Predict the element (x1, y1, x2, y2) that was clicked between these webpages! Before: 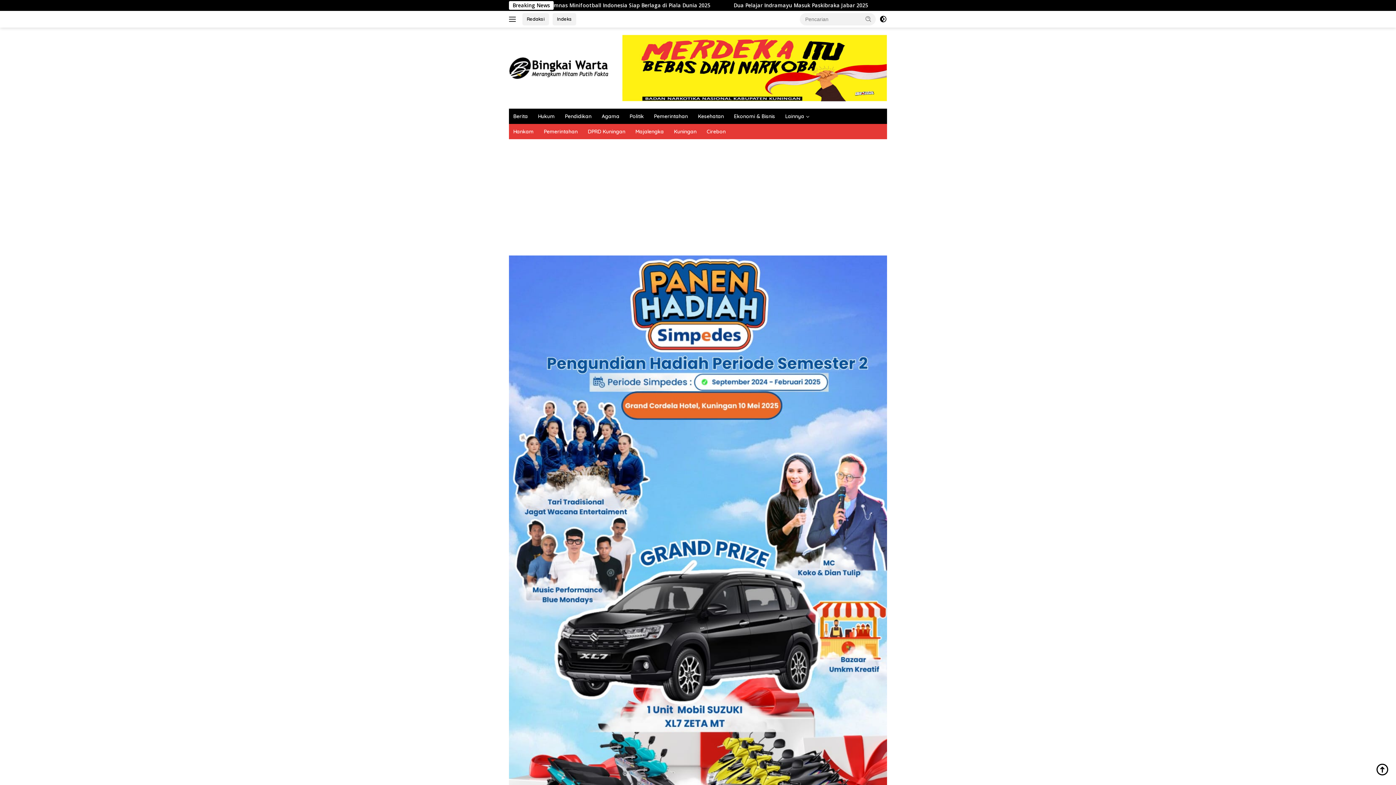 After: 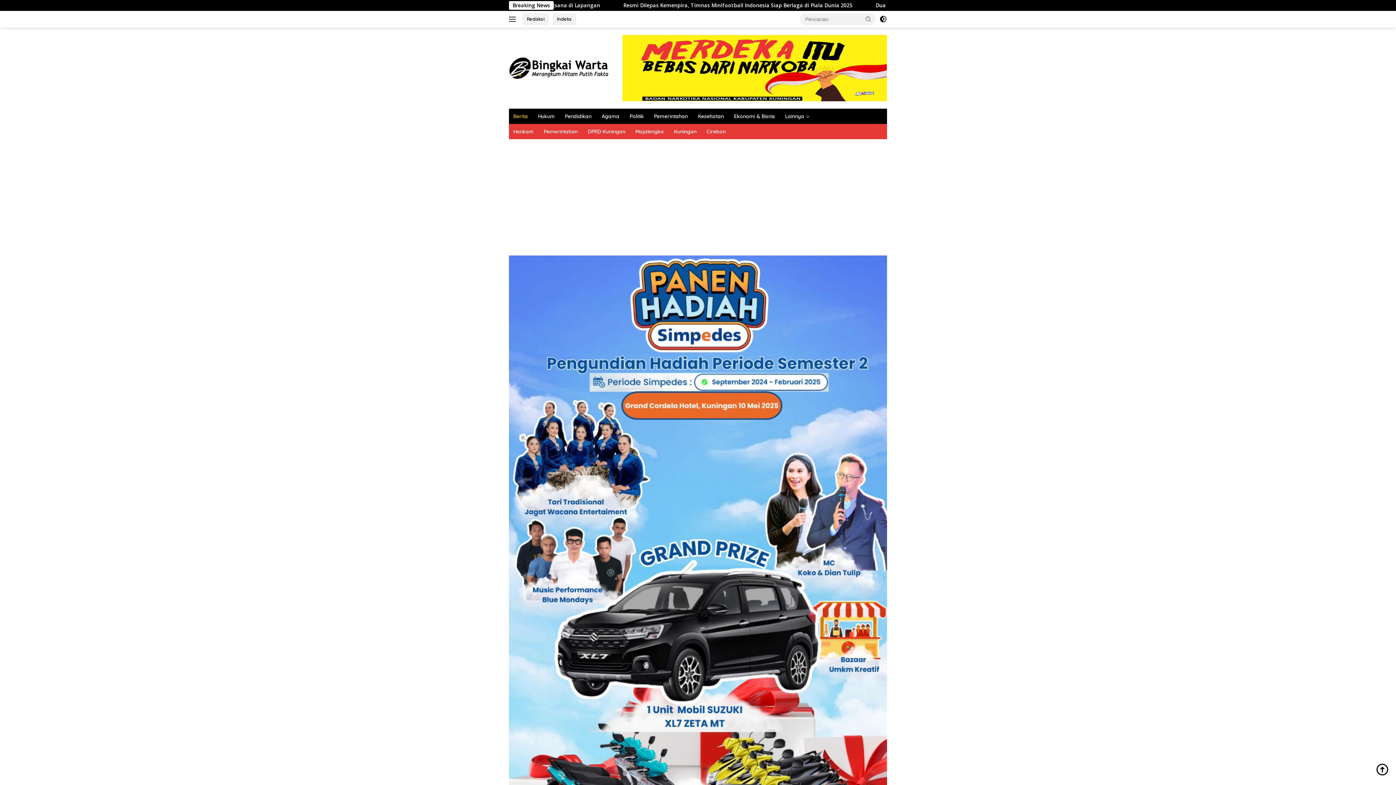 Action: bbox: (509, 108, 532, 124) label: Berita